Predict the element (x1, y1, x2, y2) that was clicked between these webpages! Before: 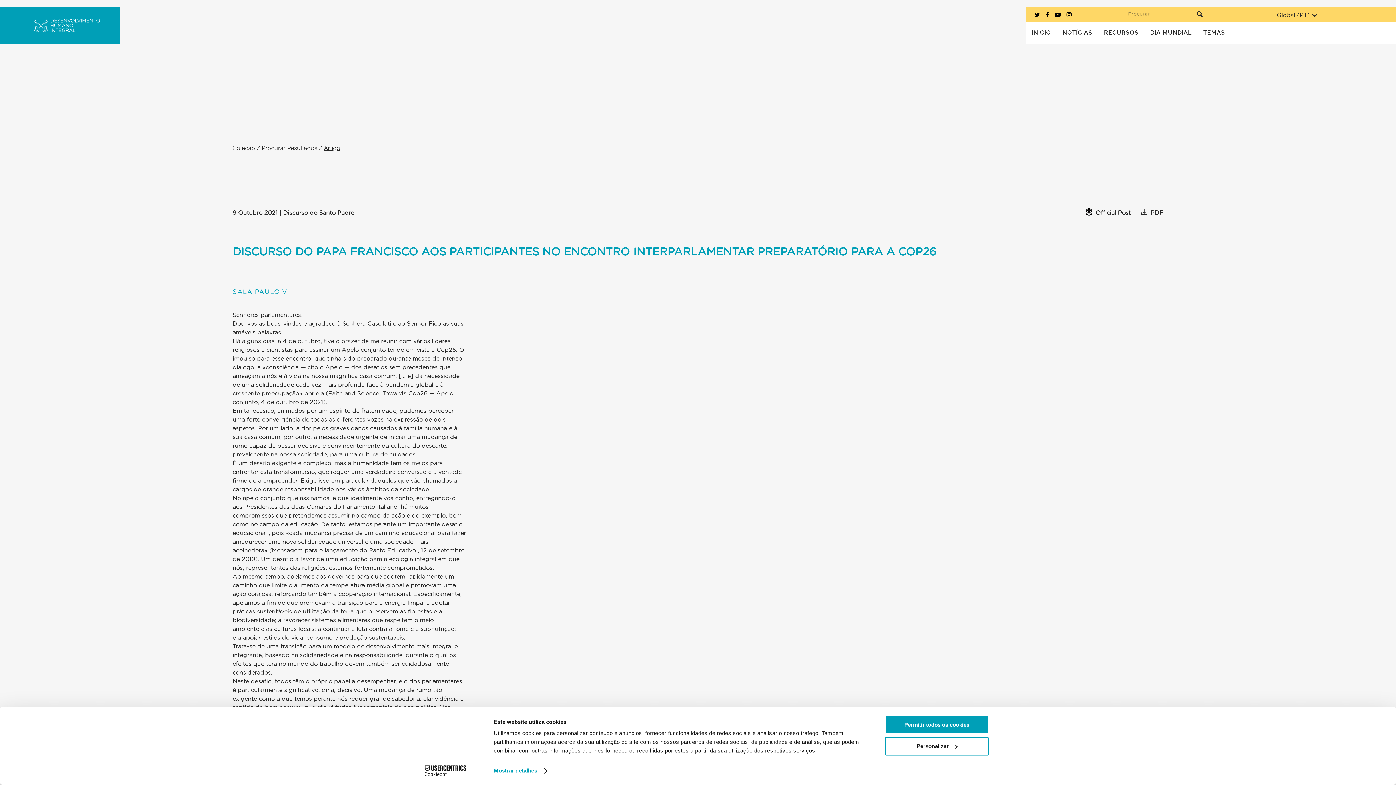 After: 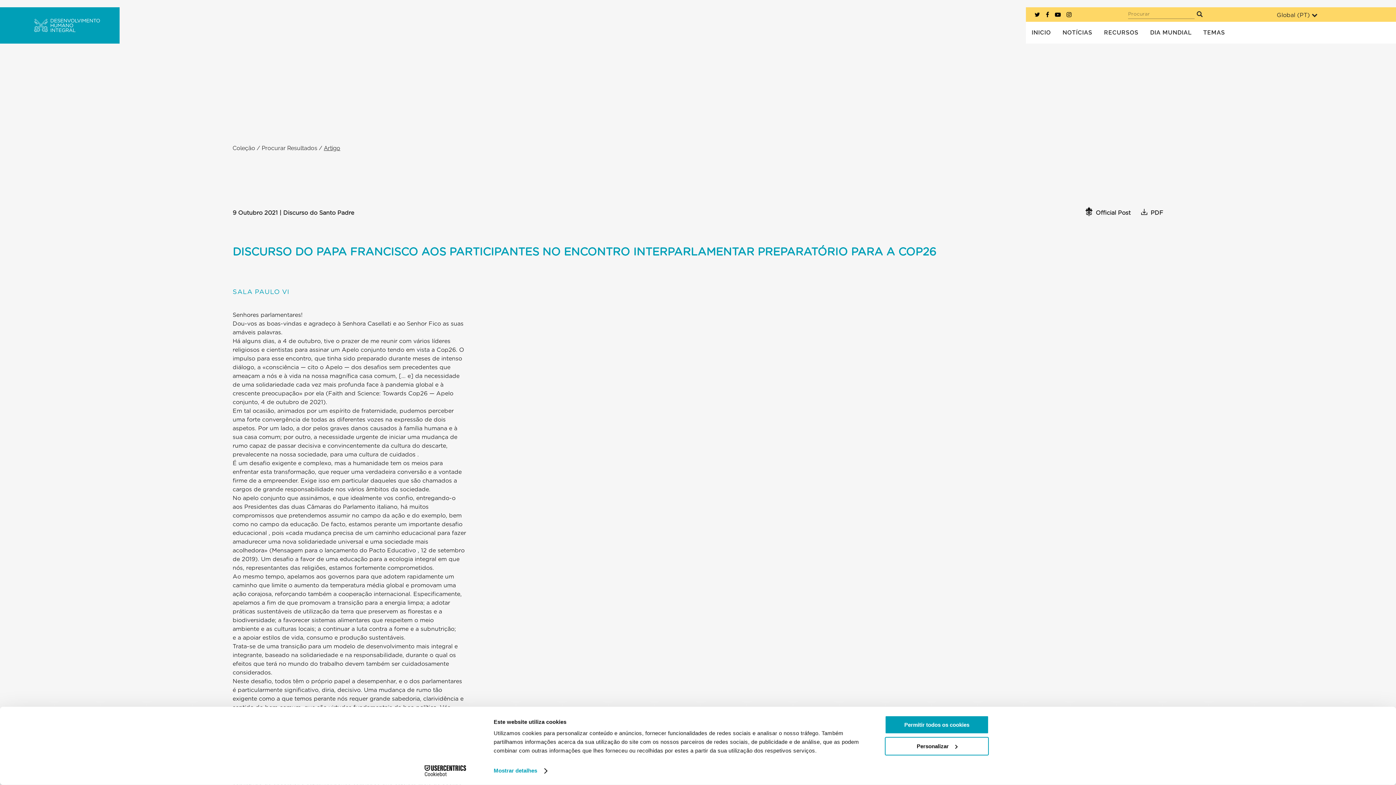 Action: label: Cookiebot - opens in a new window bbox: (413, 765, 477, 776)